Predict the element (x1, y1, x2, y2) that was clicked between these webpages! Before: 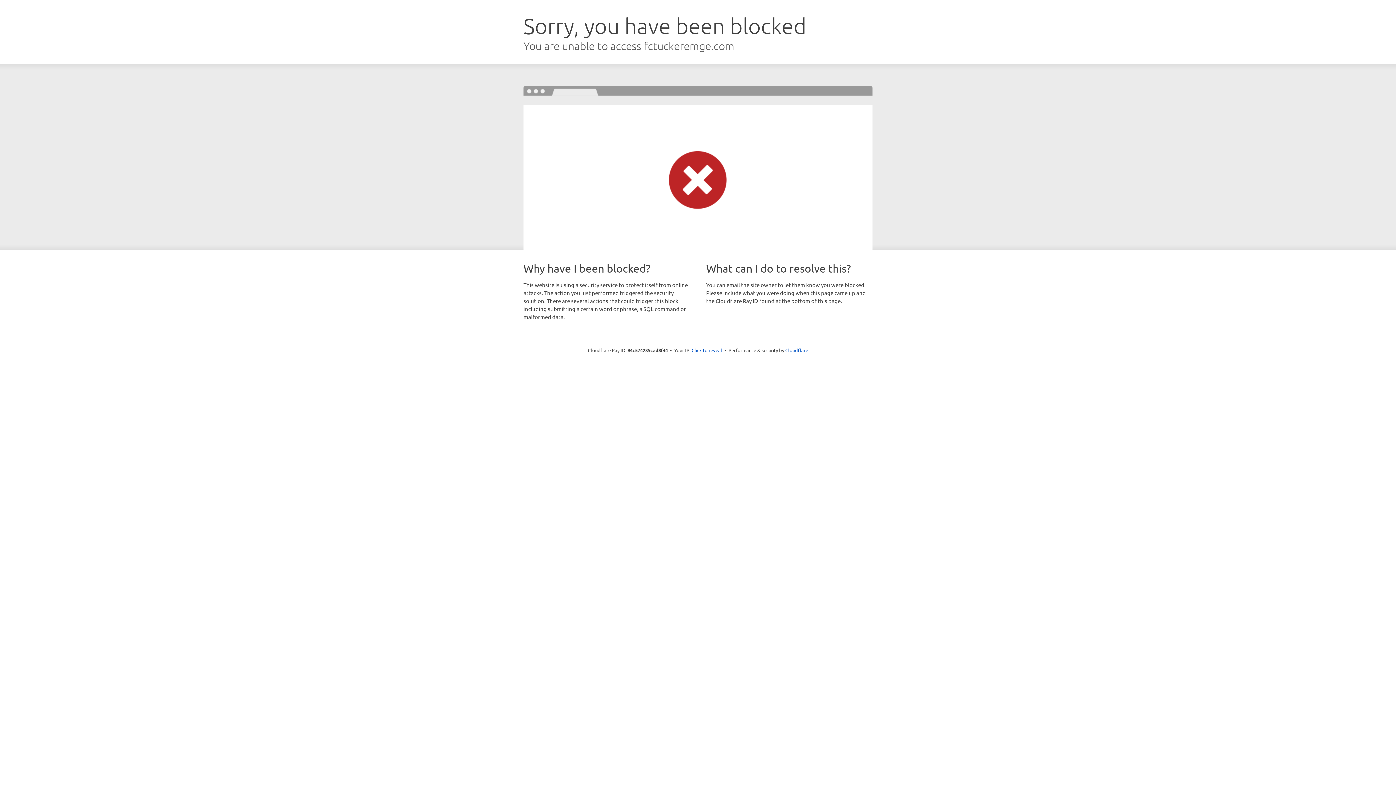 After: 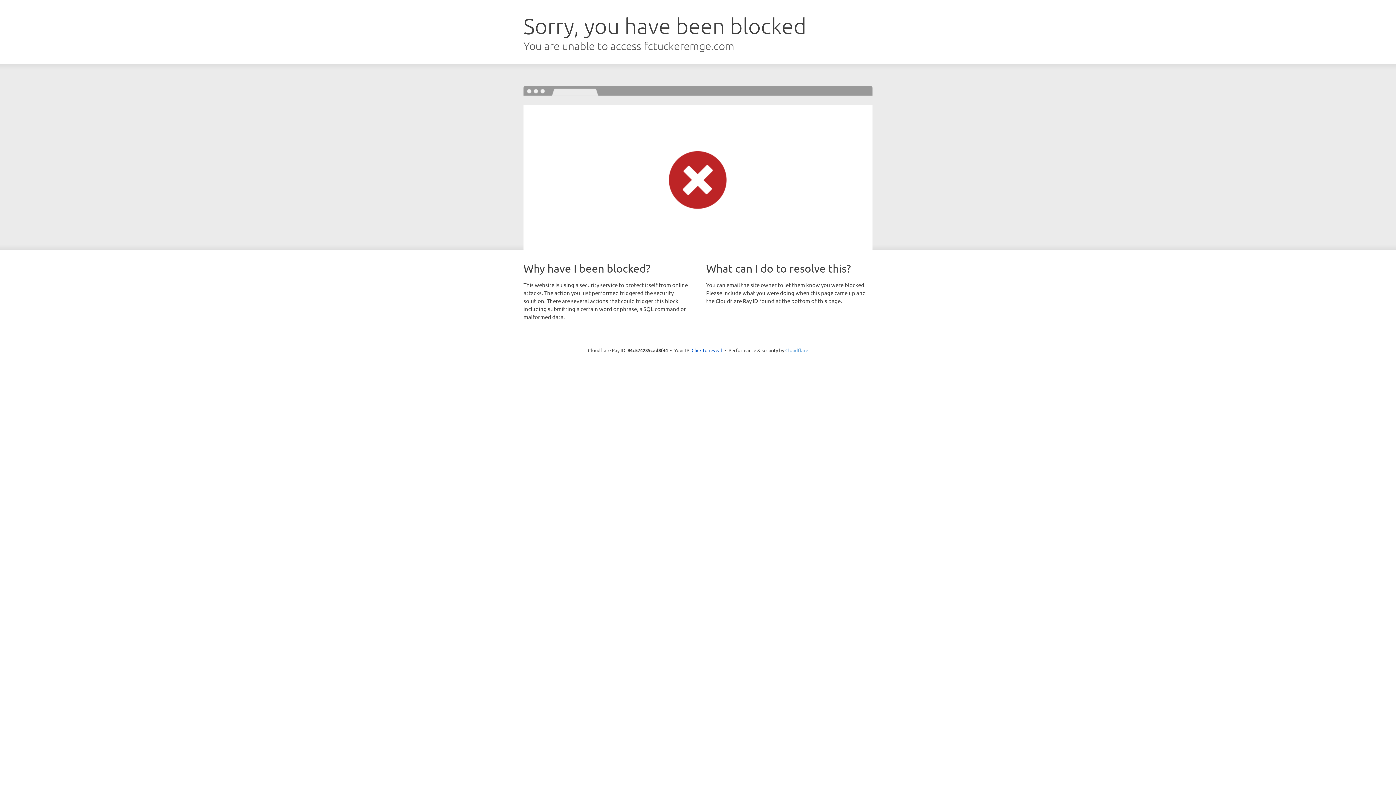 Action: bbox: (785, 347, 808, 353) label: Cloudflare